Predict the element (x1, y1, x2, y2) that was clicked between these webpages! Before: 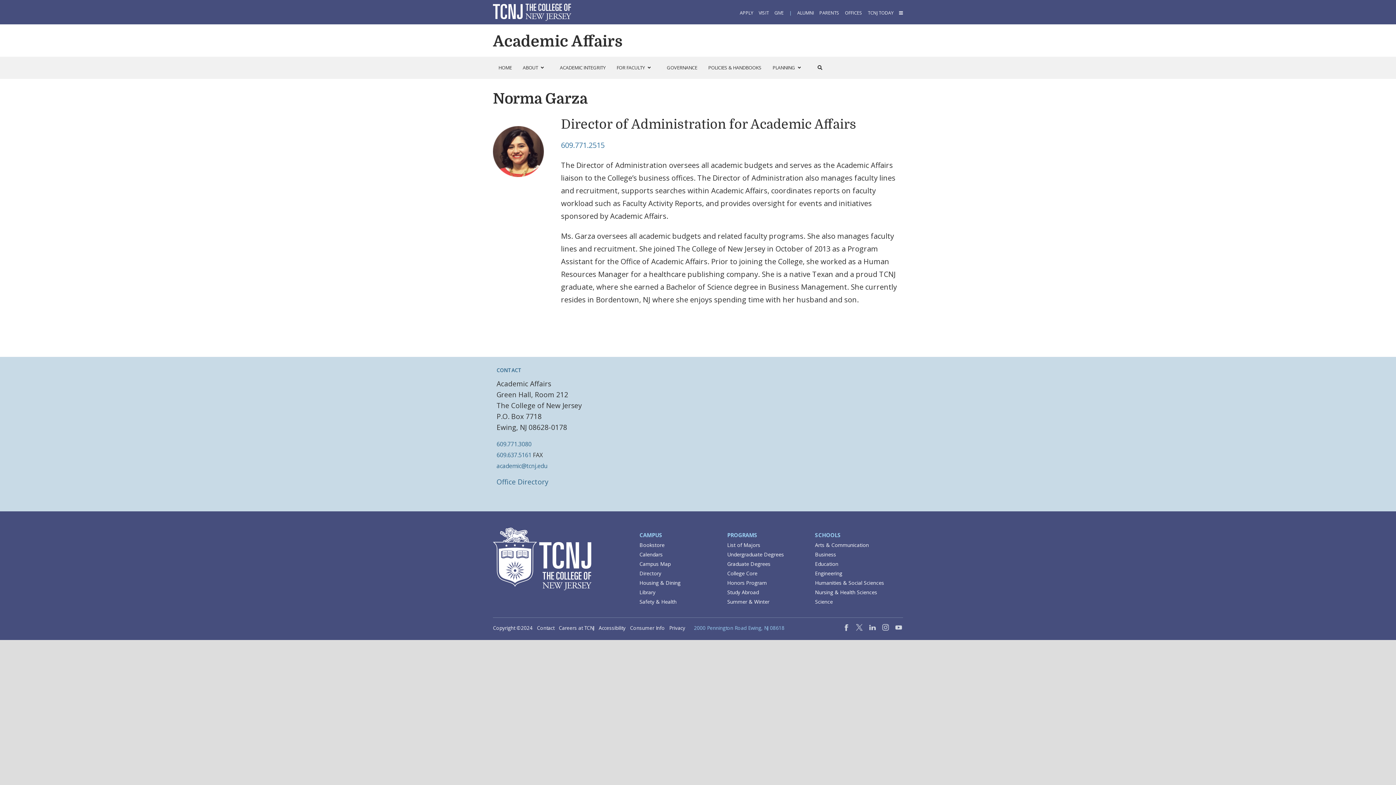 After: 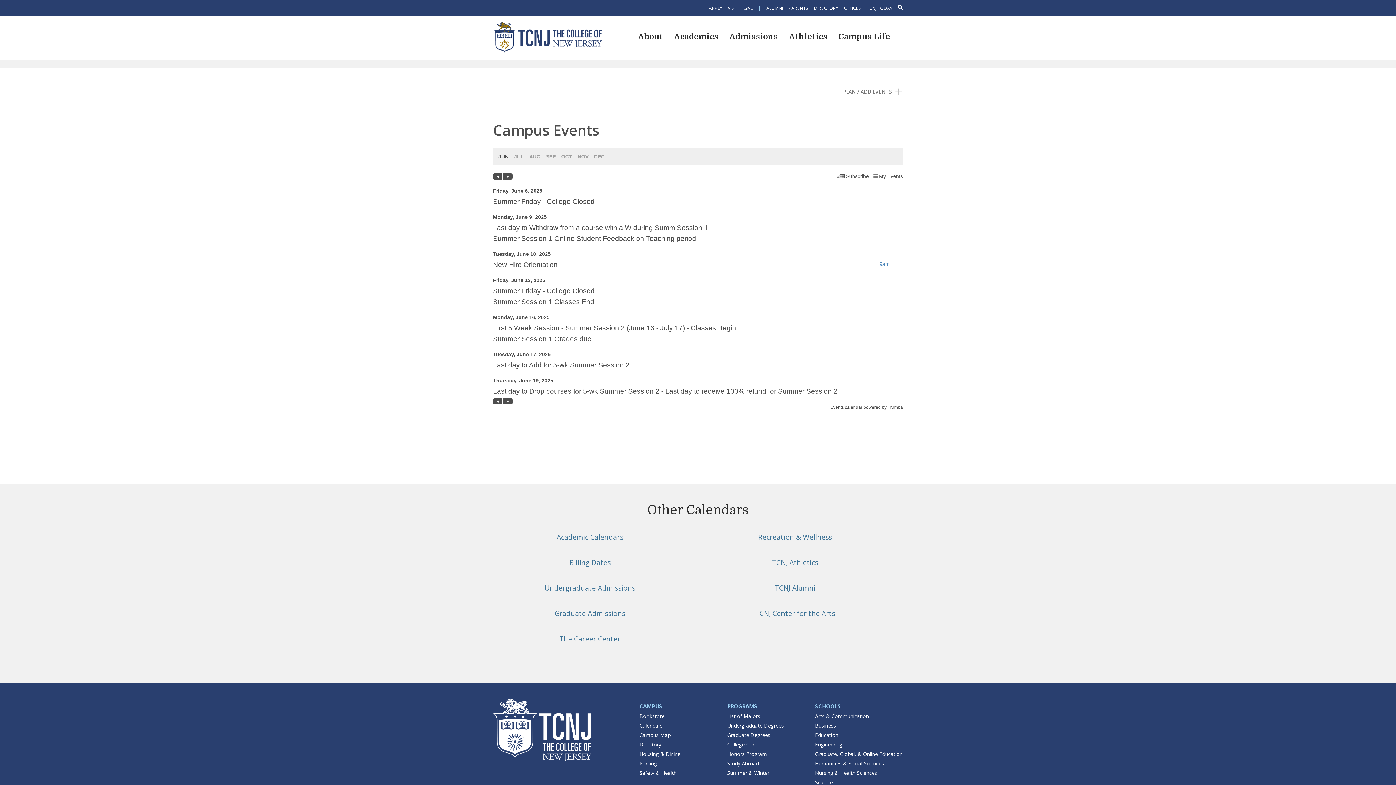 Action: bbox: (639, 551, 662, 558) label: Calendars